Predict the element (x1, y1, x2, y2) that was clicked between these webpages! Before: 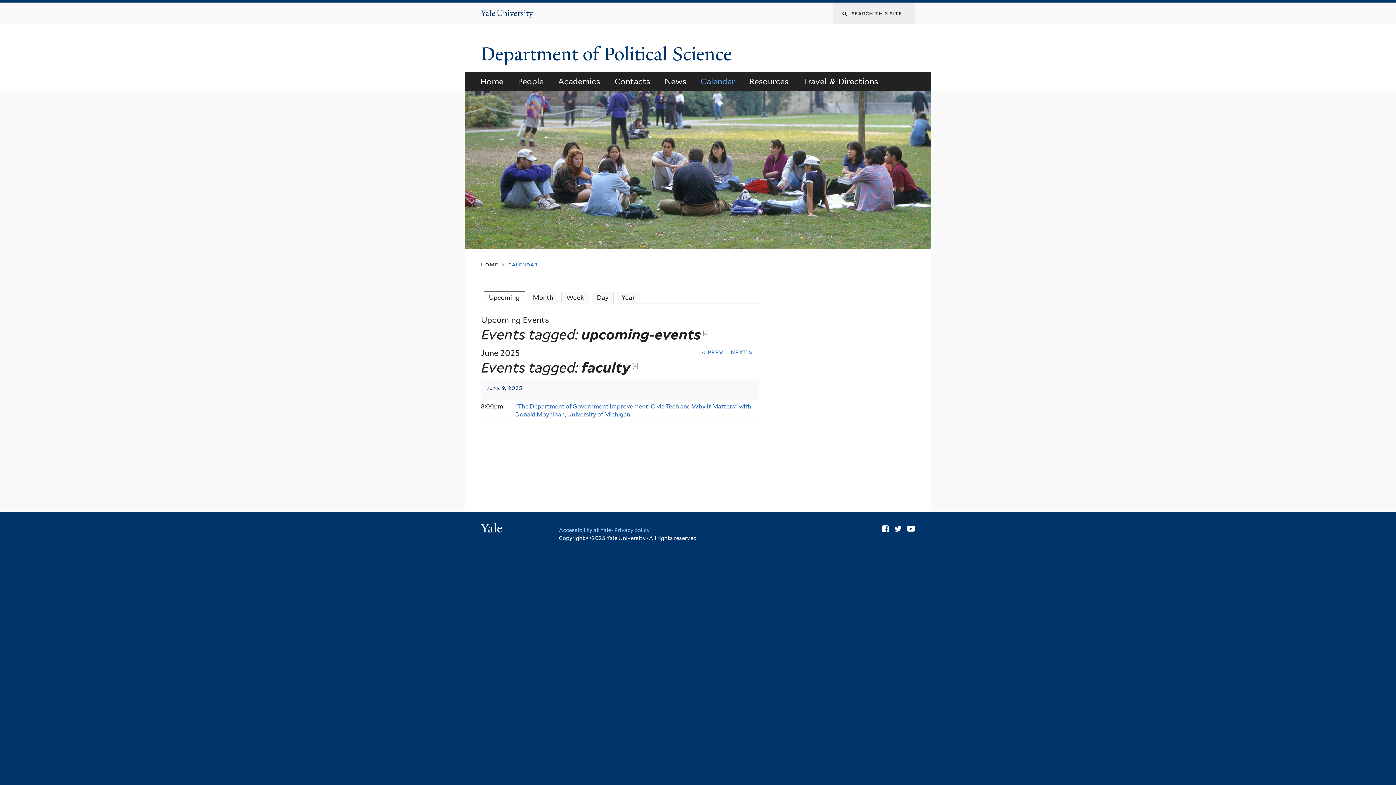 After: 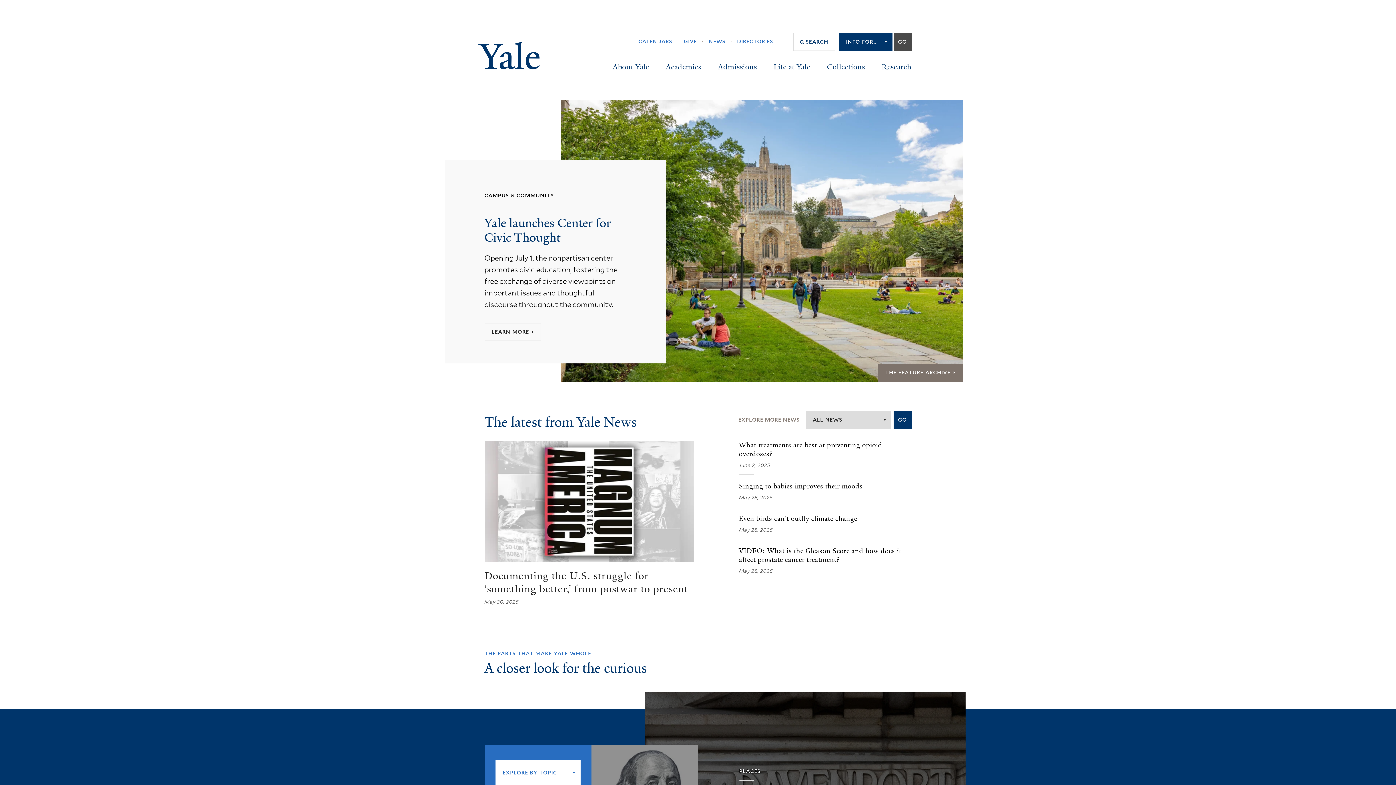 Action: label: Yale University bbox: (481, 9, 533, 18)